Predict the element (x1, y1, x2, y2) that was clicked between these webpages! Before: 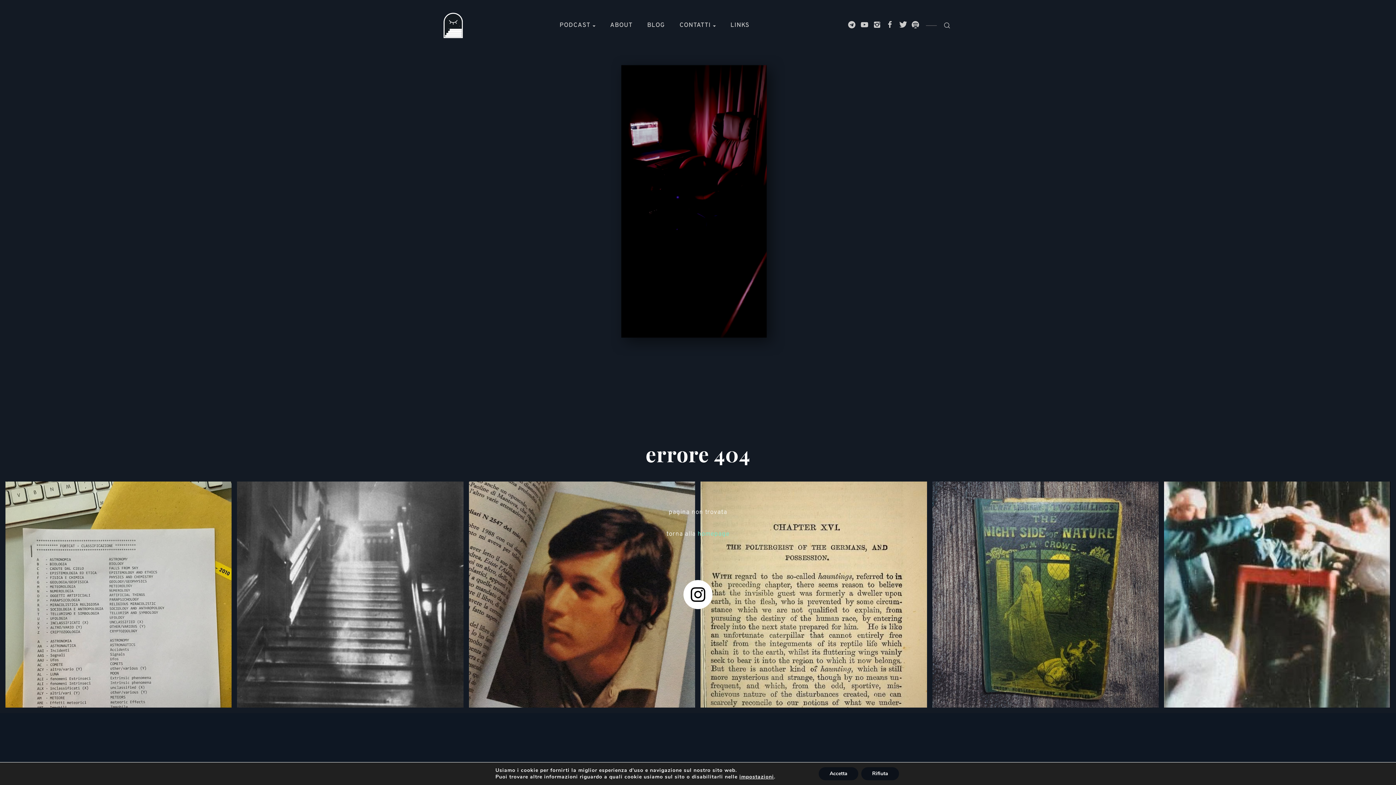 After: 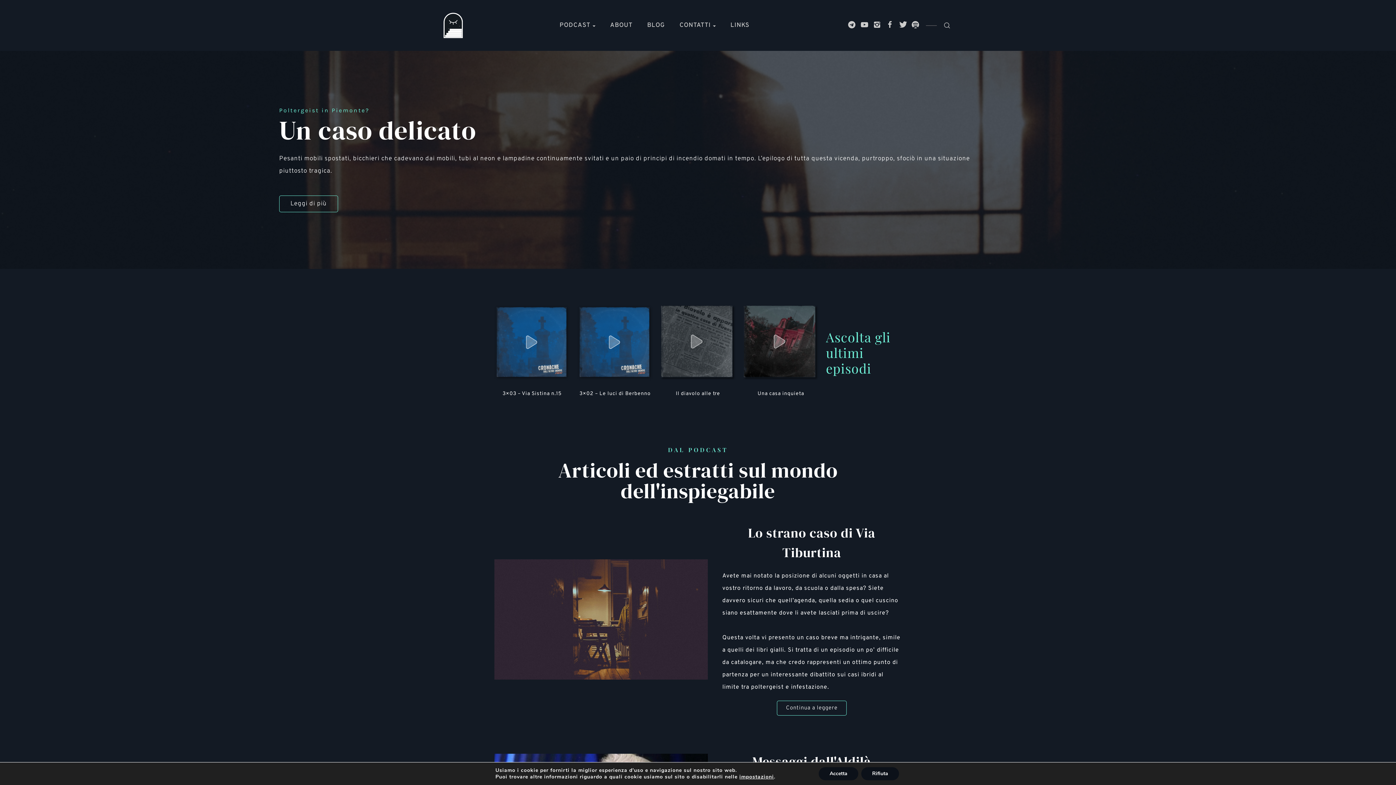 Action: bbox: (443, 21, 462, 29)